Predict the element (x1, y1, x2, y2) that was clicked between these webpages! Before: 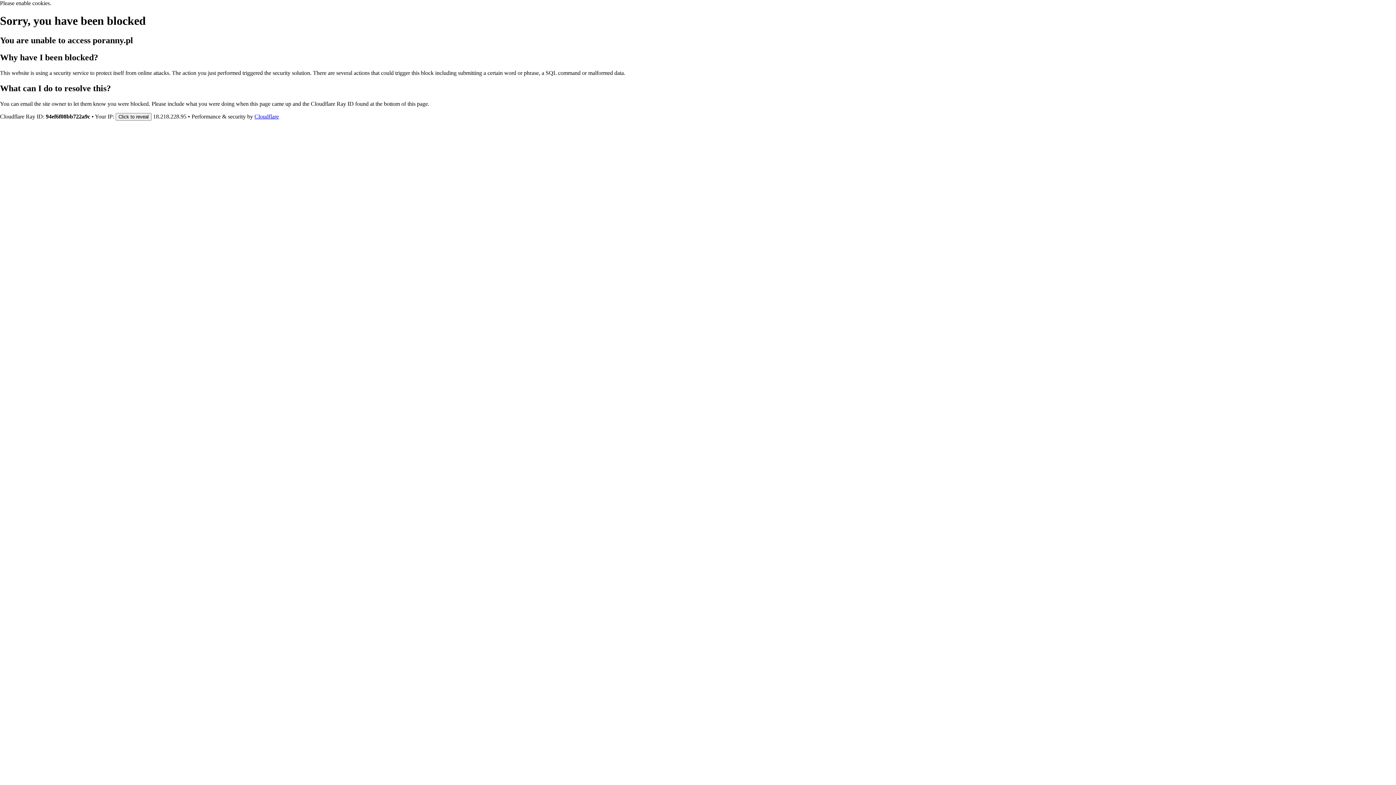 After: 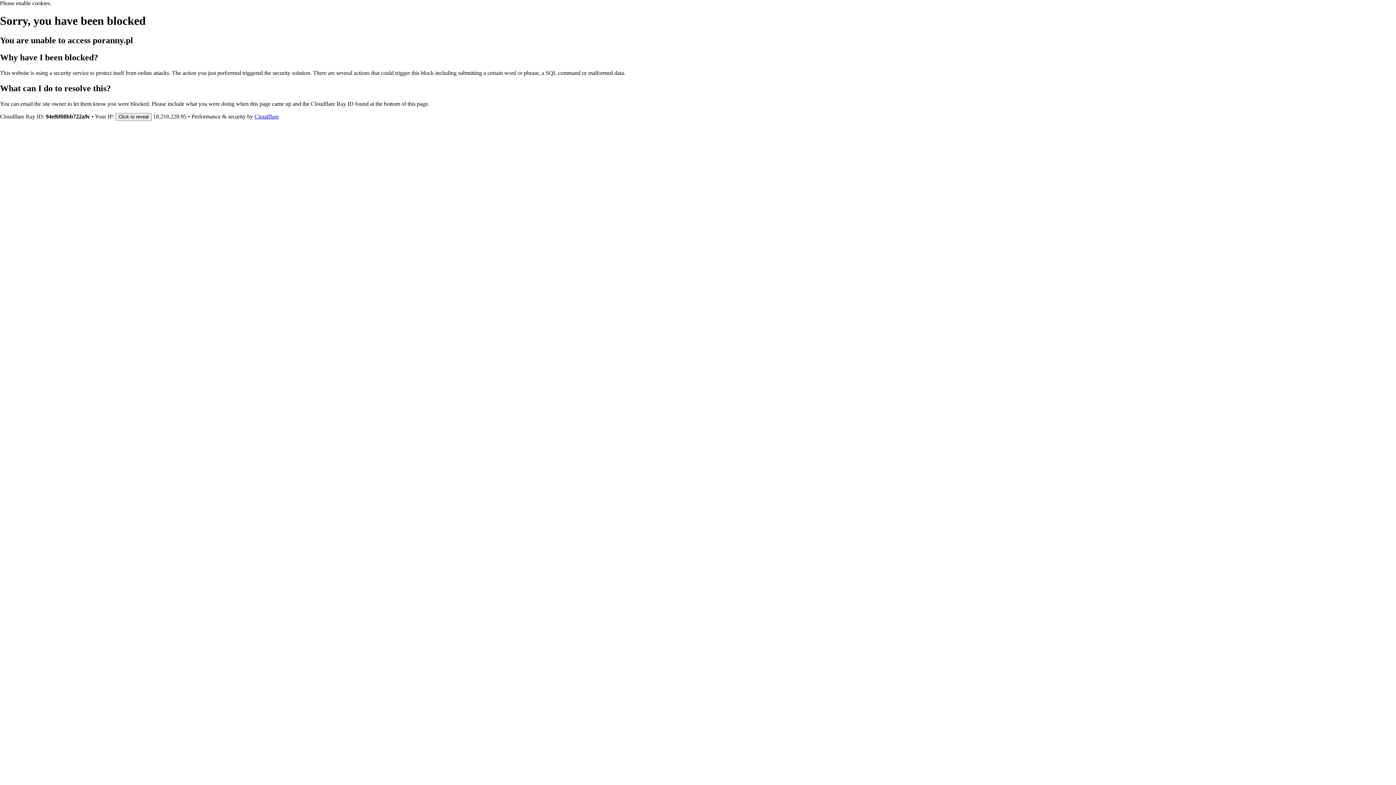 Action: bbox: (254, 113, 278, 119) label: Cloudflare